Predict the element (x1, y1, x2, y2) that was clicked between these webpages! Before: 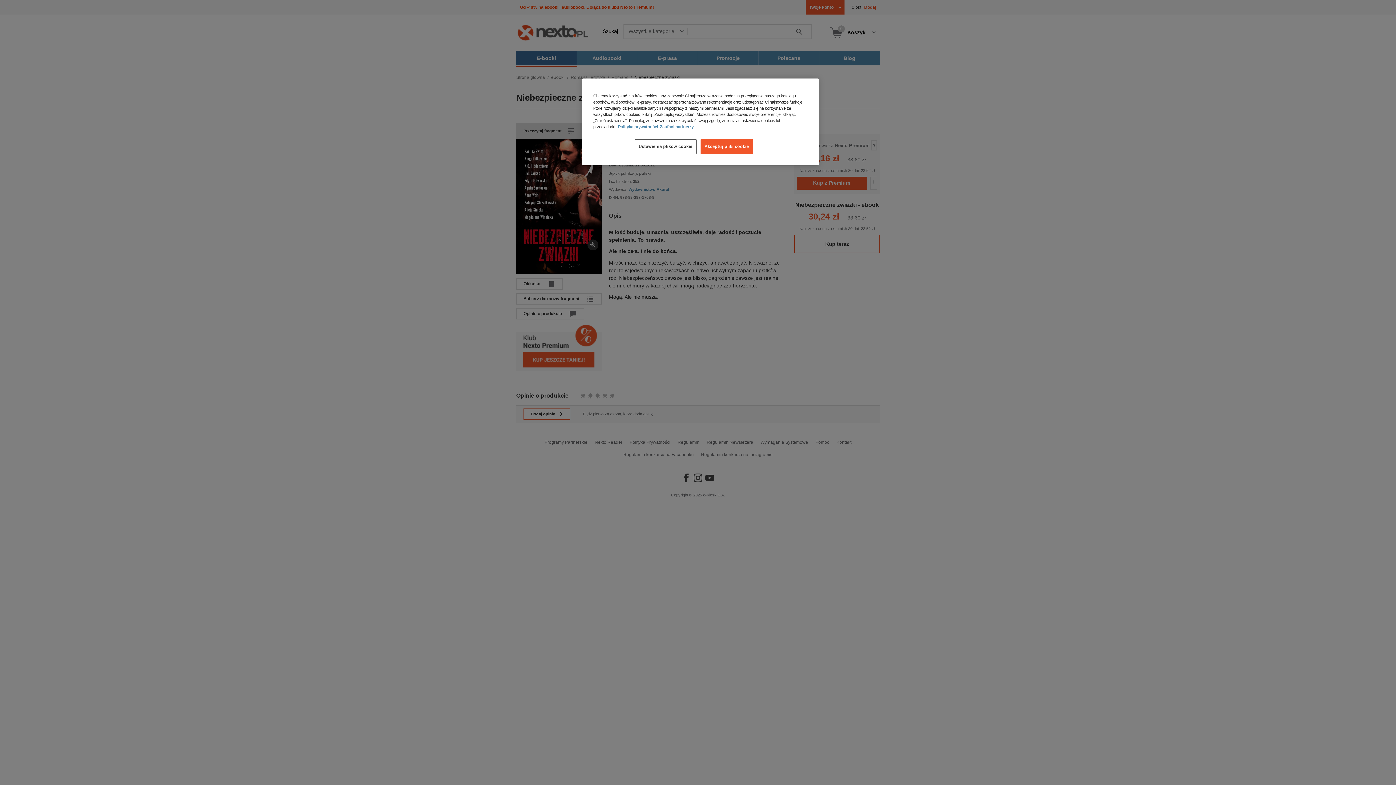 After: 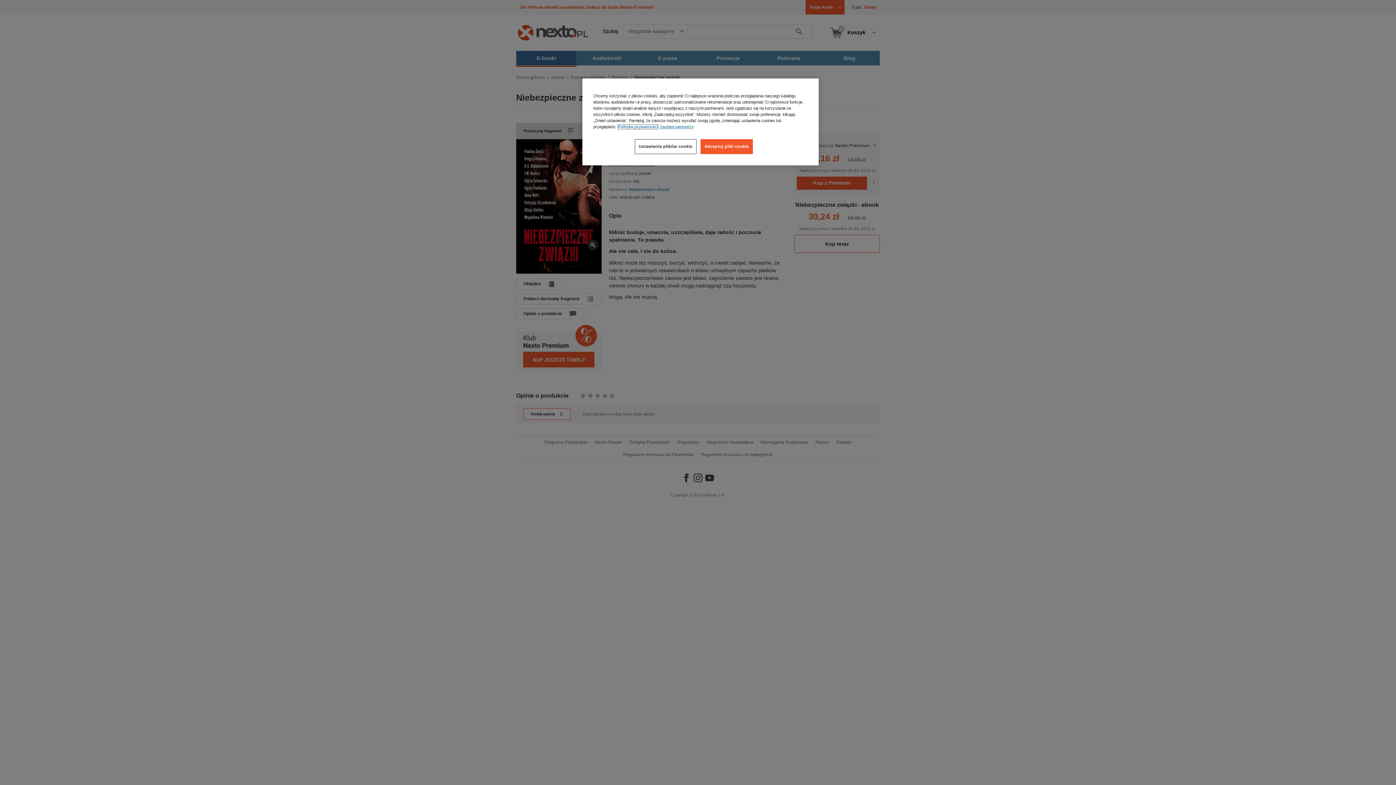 Action: label: Więcej informacji o Twojej prywatności, otwiera się w nowym oknie bbox: (618, 124, 658, 129)